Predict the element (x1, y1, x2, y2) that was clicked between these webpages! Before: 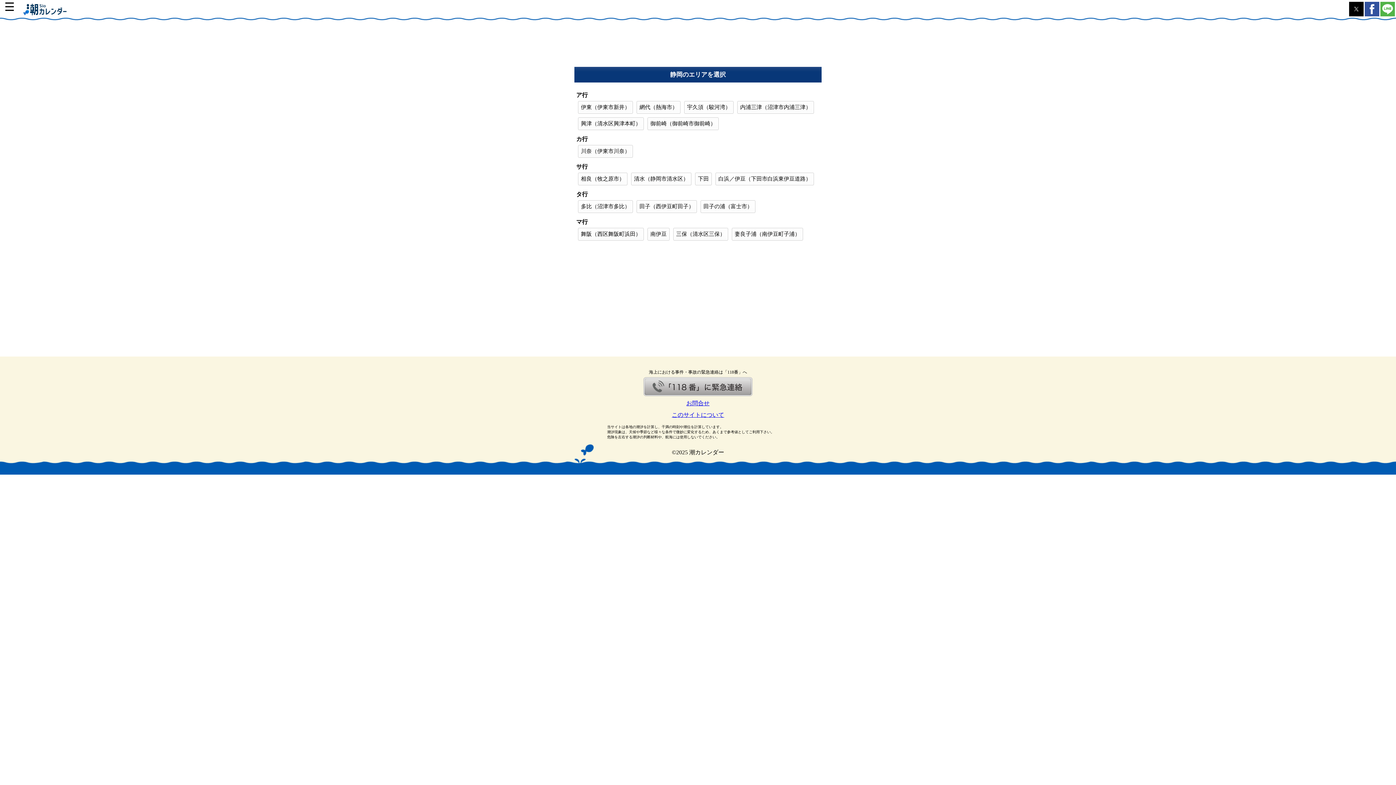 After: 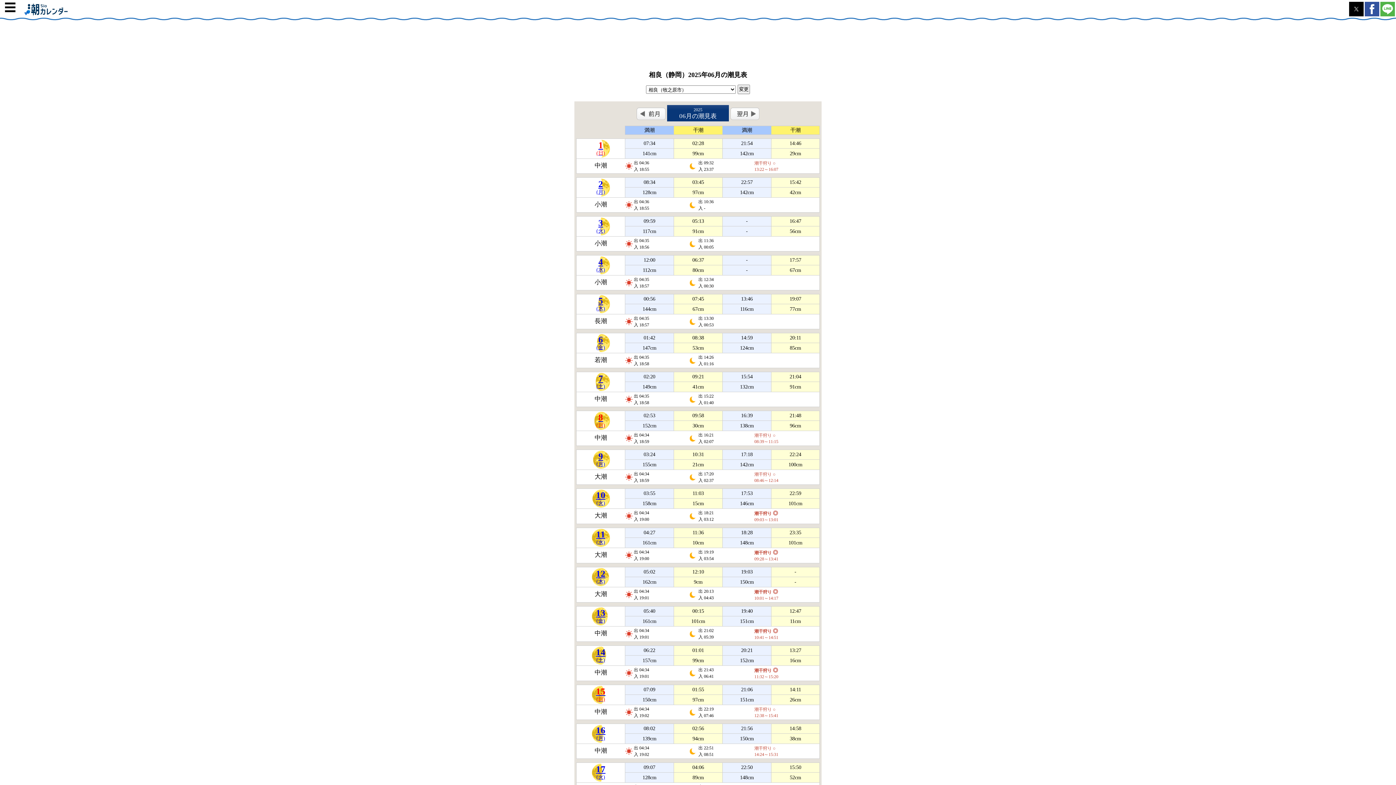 Action: label: 相良（牧之原市） bbox: (578, 172, 627, 185)